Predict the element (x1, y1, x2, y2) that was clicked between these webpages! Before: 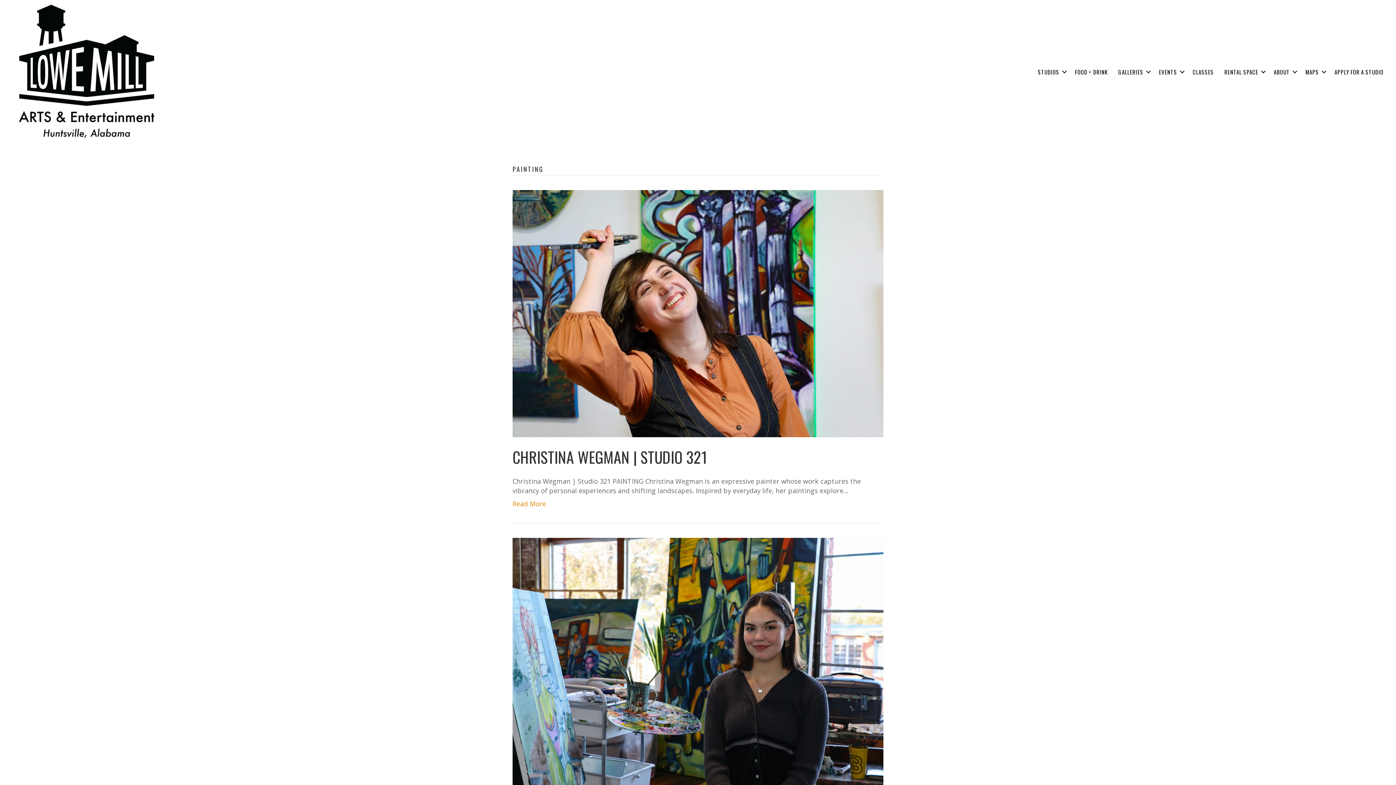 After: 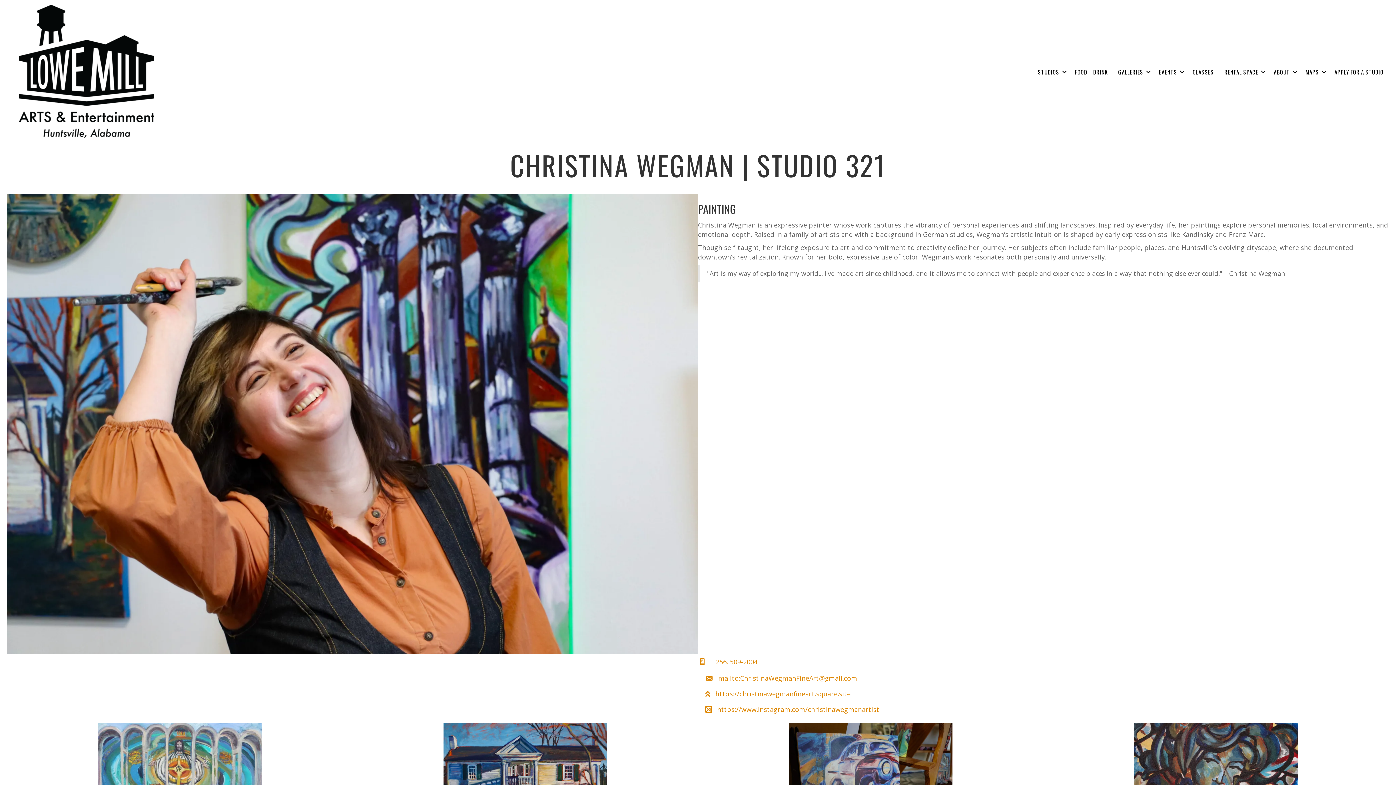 Action: bbox: (512, 445, 707, 468) label: CHRISTINA WEGMAN | STUDIO 321